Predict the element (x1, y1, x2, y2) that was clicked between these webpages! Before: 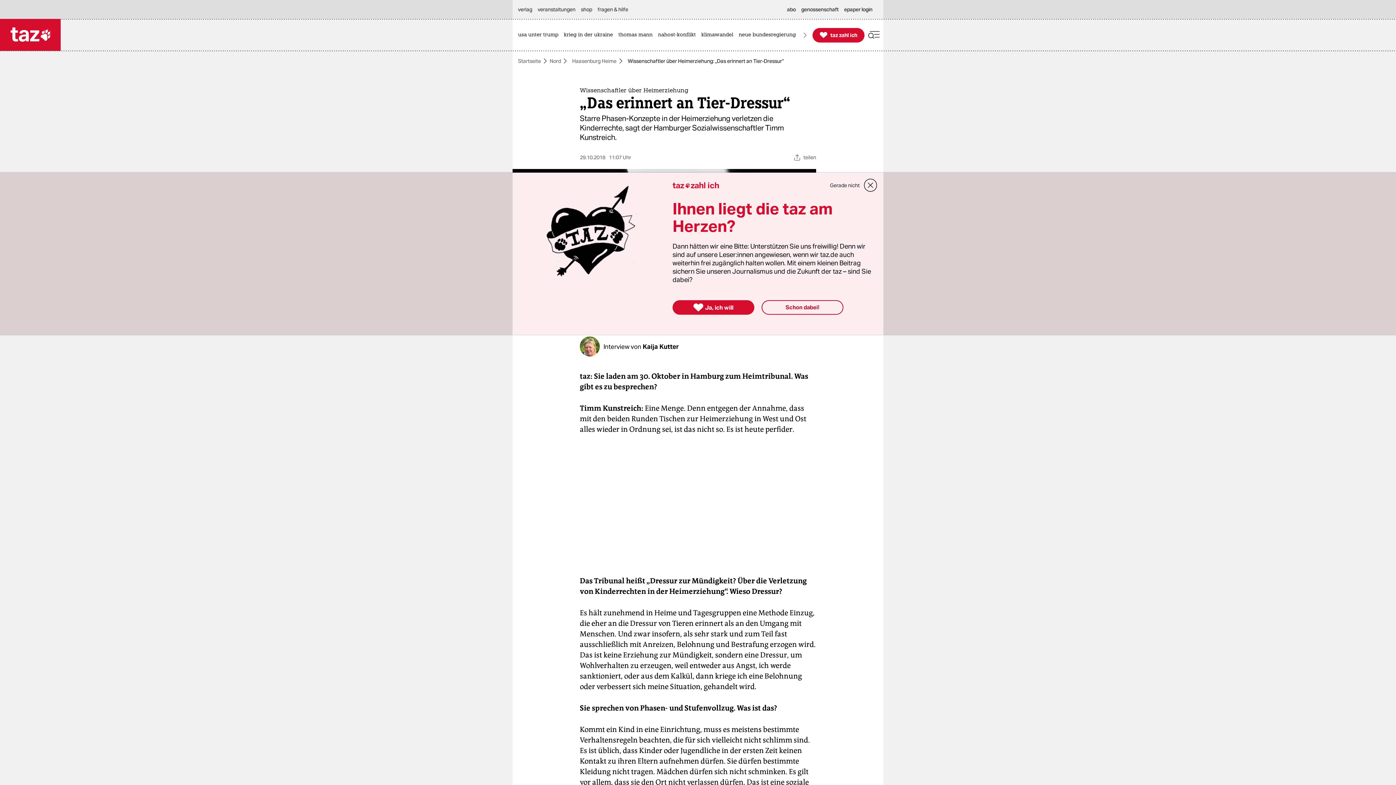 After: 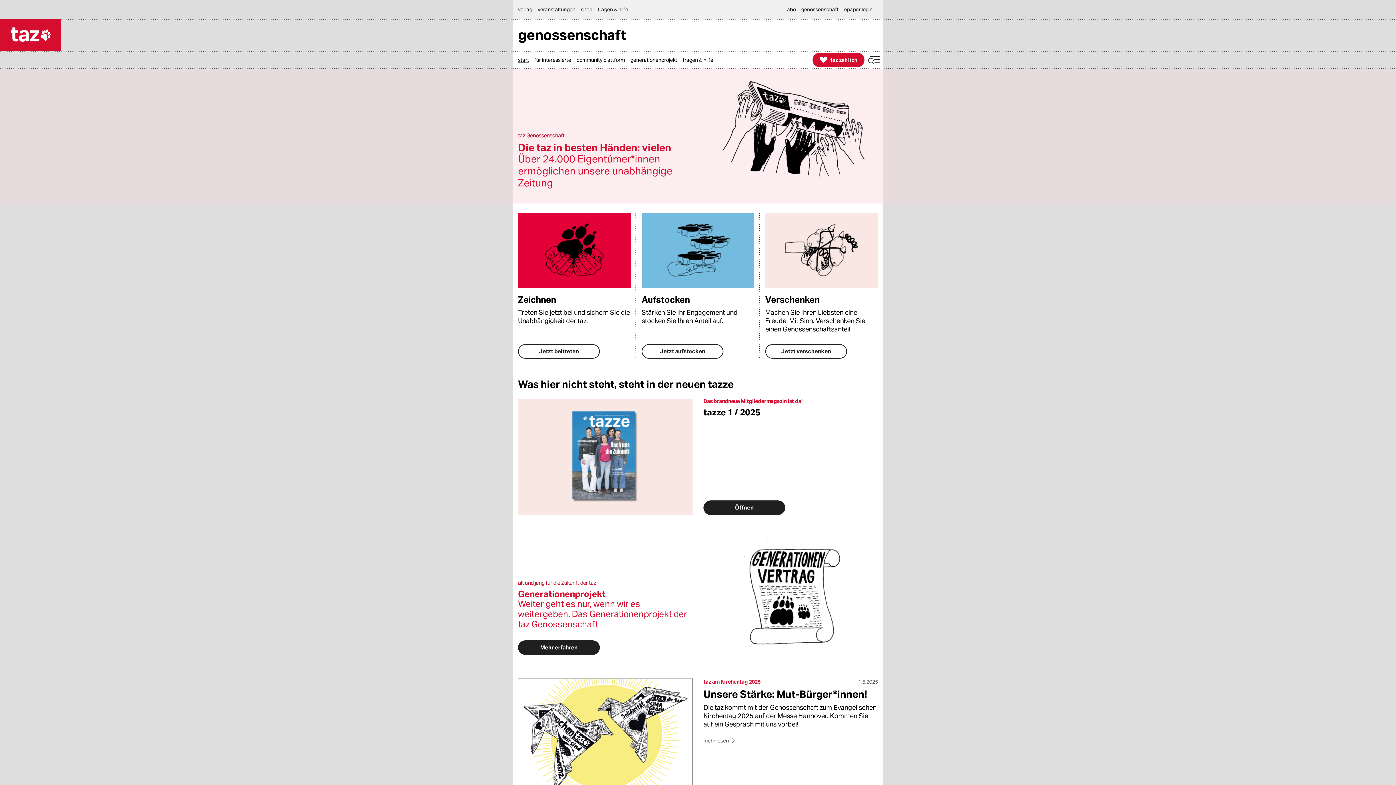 Action: label: genossenschaft bbox: (801, 0, 842, 18)